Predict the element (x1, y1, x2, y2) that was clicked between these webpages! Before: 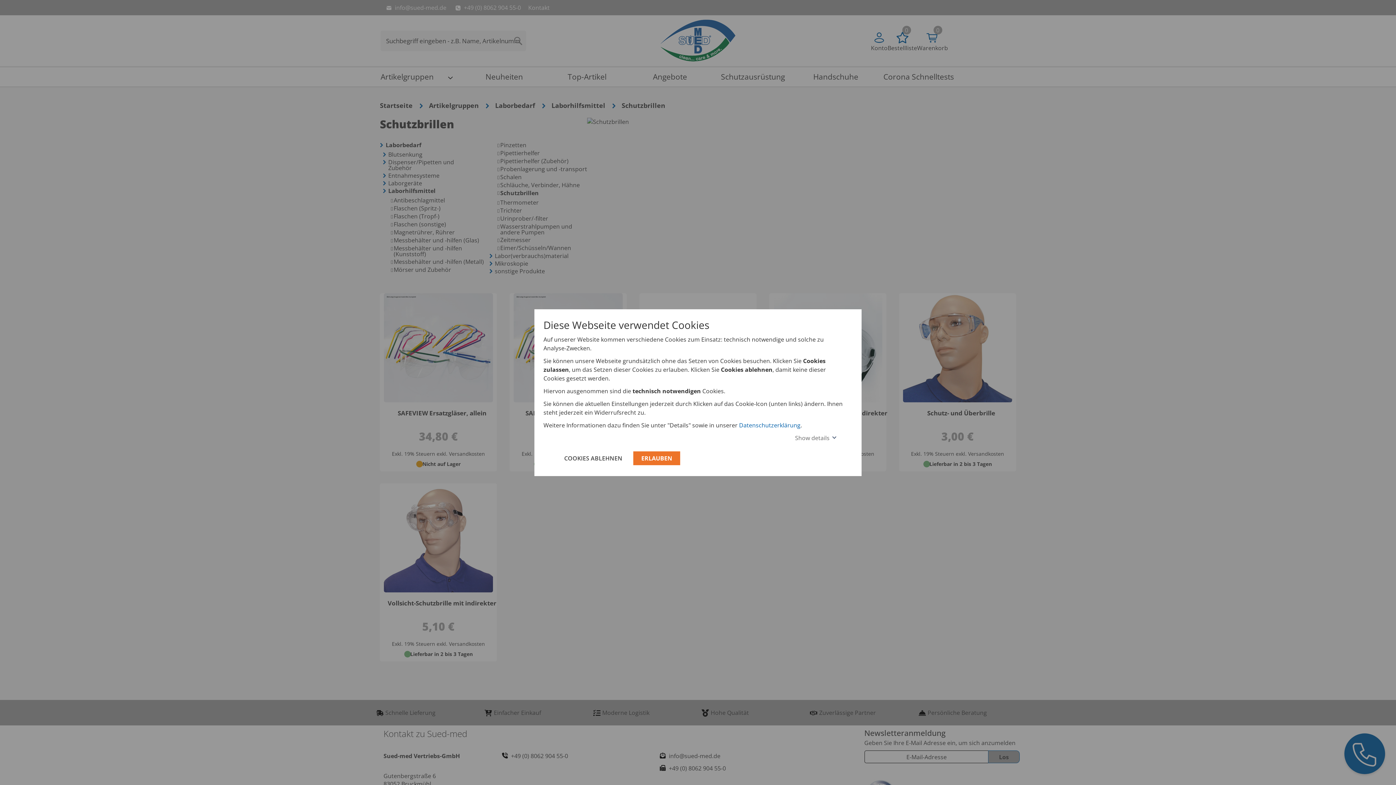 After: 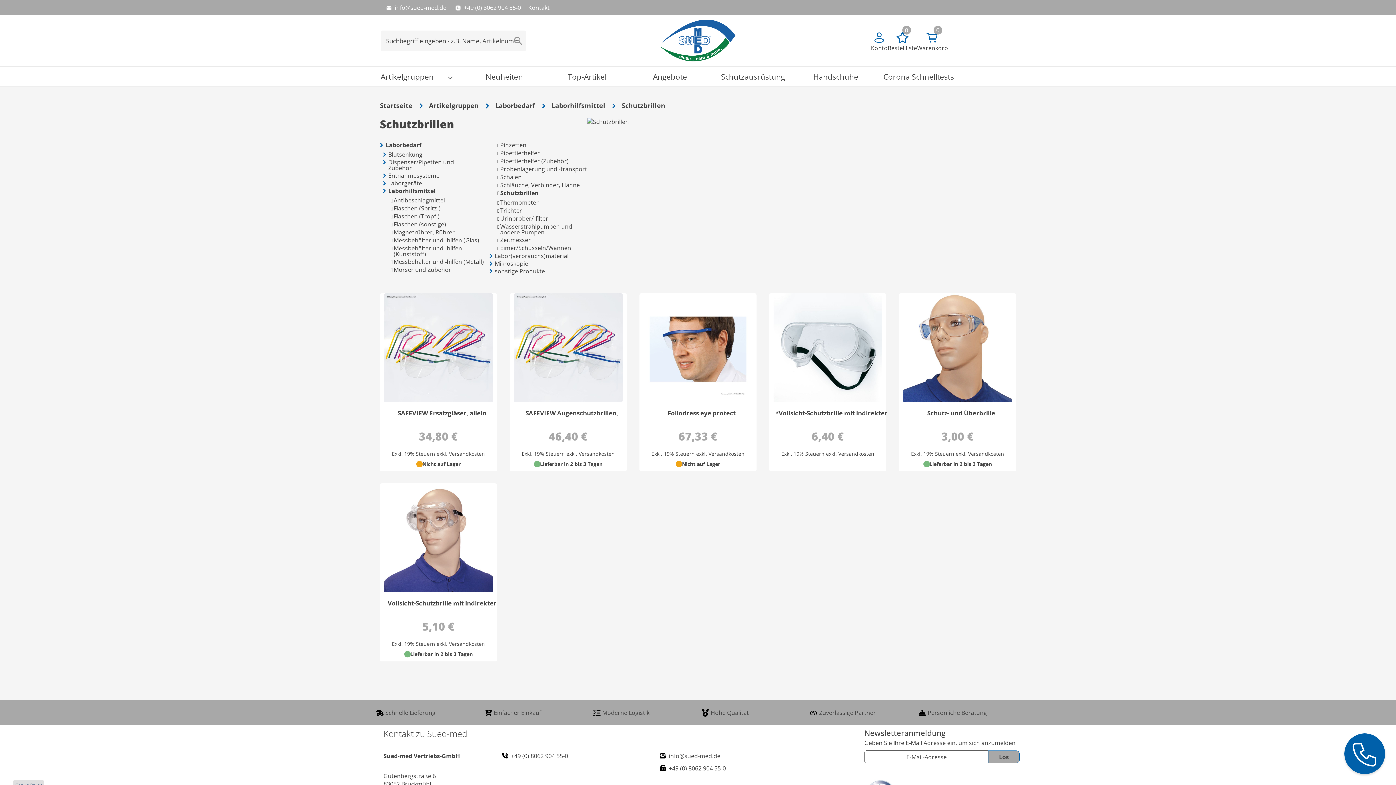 Action: label: deny cookies bbox: (556, 451, 630, 465)